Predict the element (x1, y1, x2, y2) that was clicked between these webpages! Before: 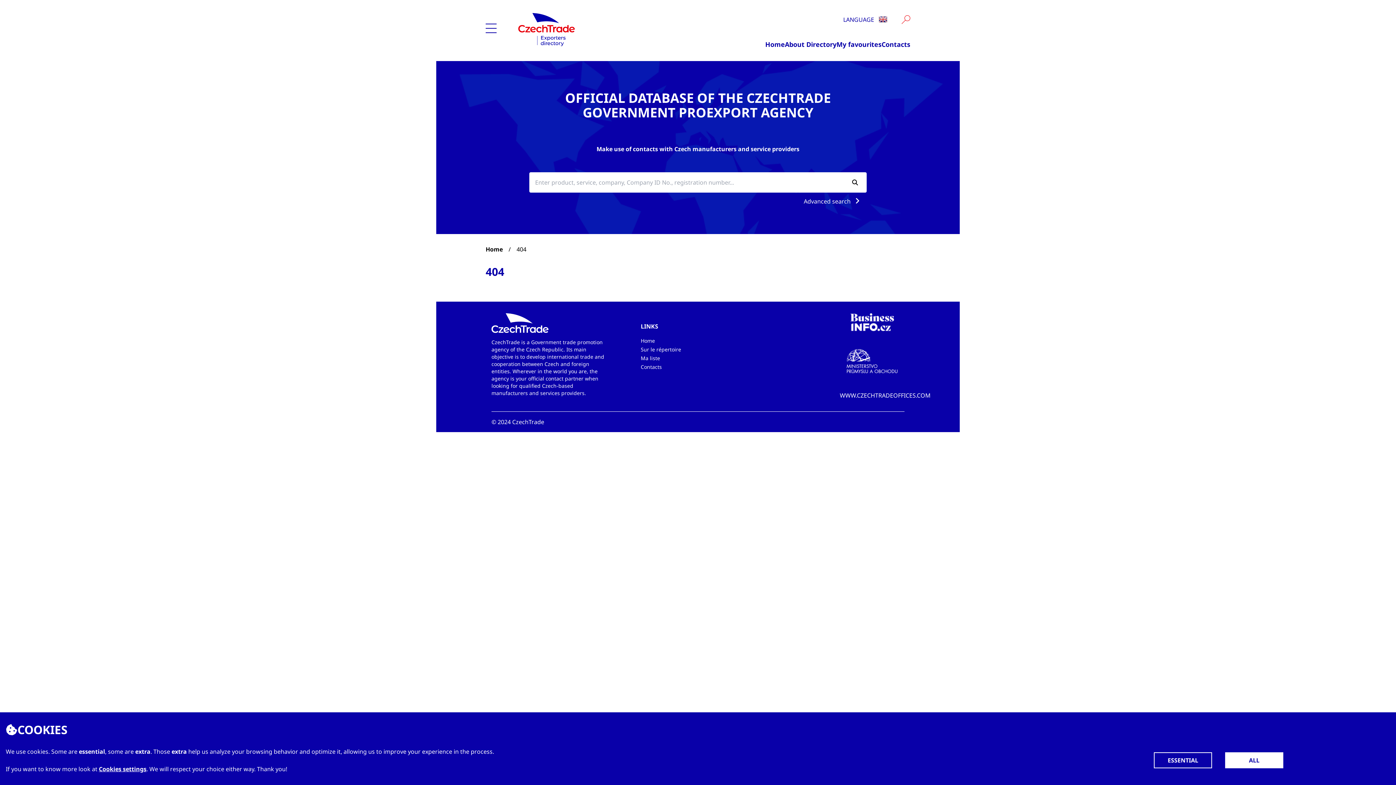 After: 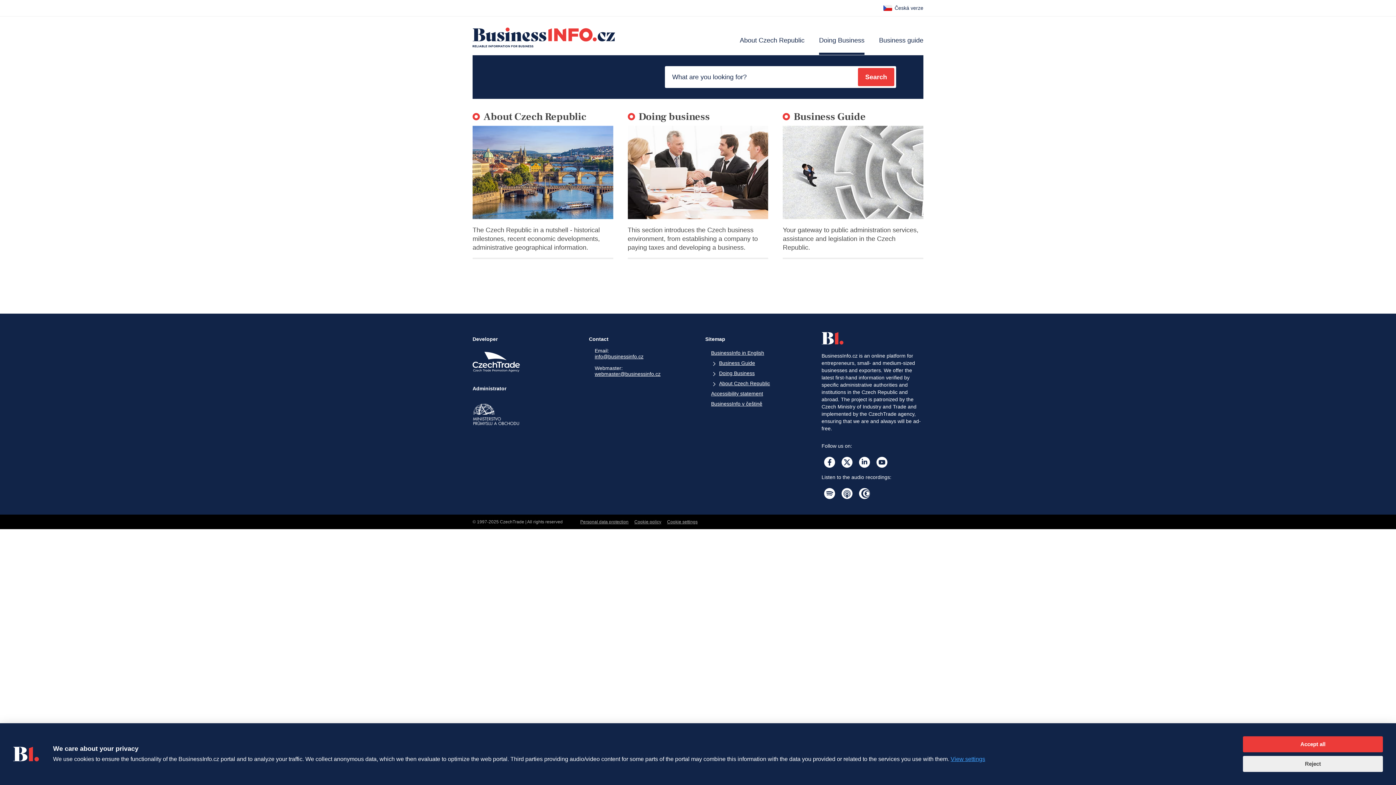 Action: bbox: (850, 326, 894, 334)